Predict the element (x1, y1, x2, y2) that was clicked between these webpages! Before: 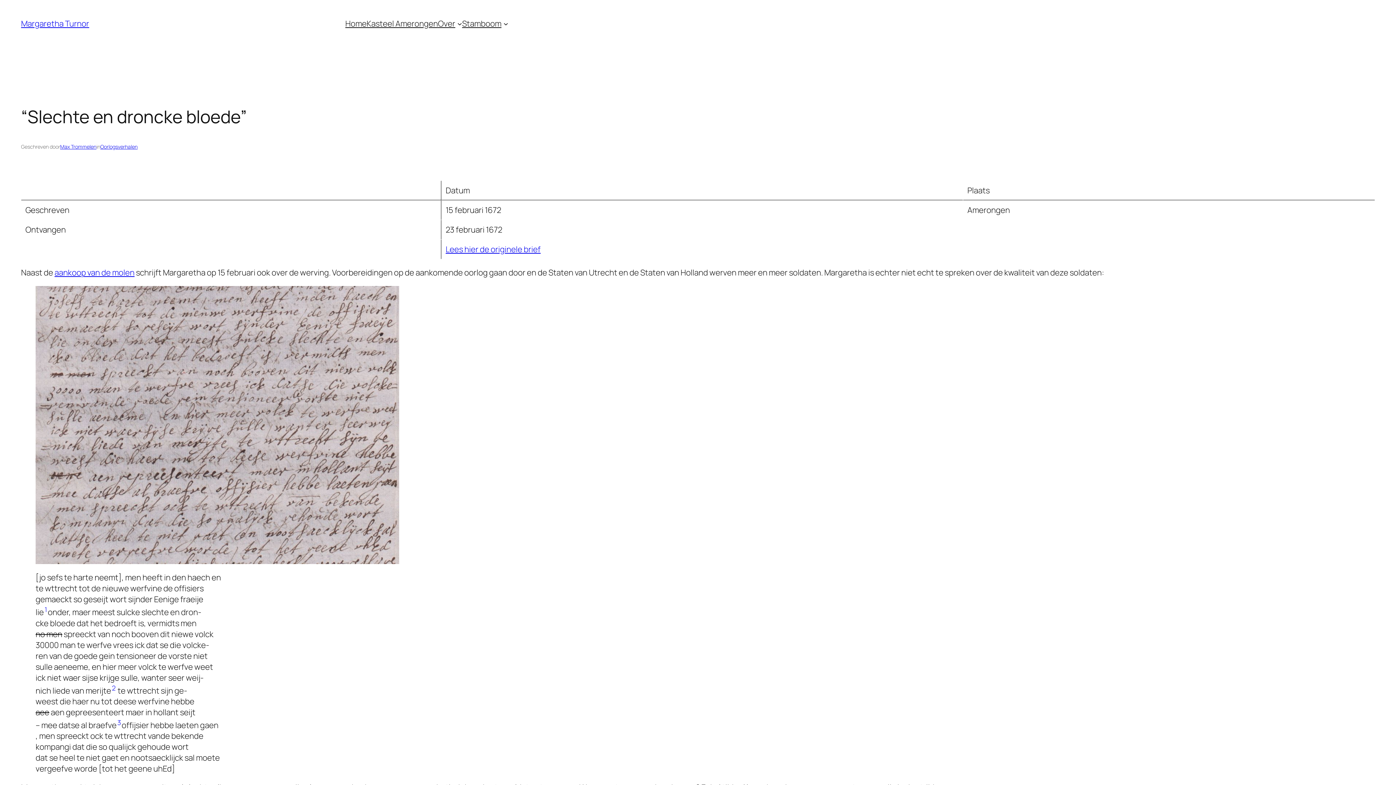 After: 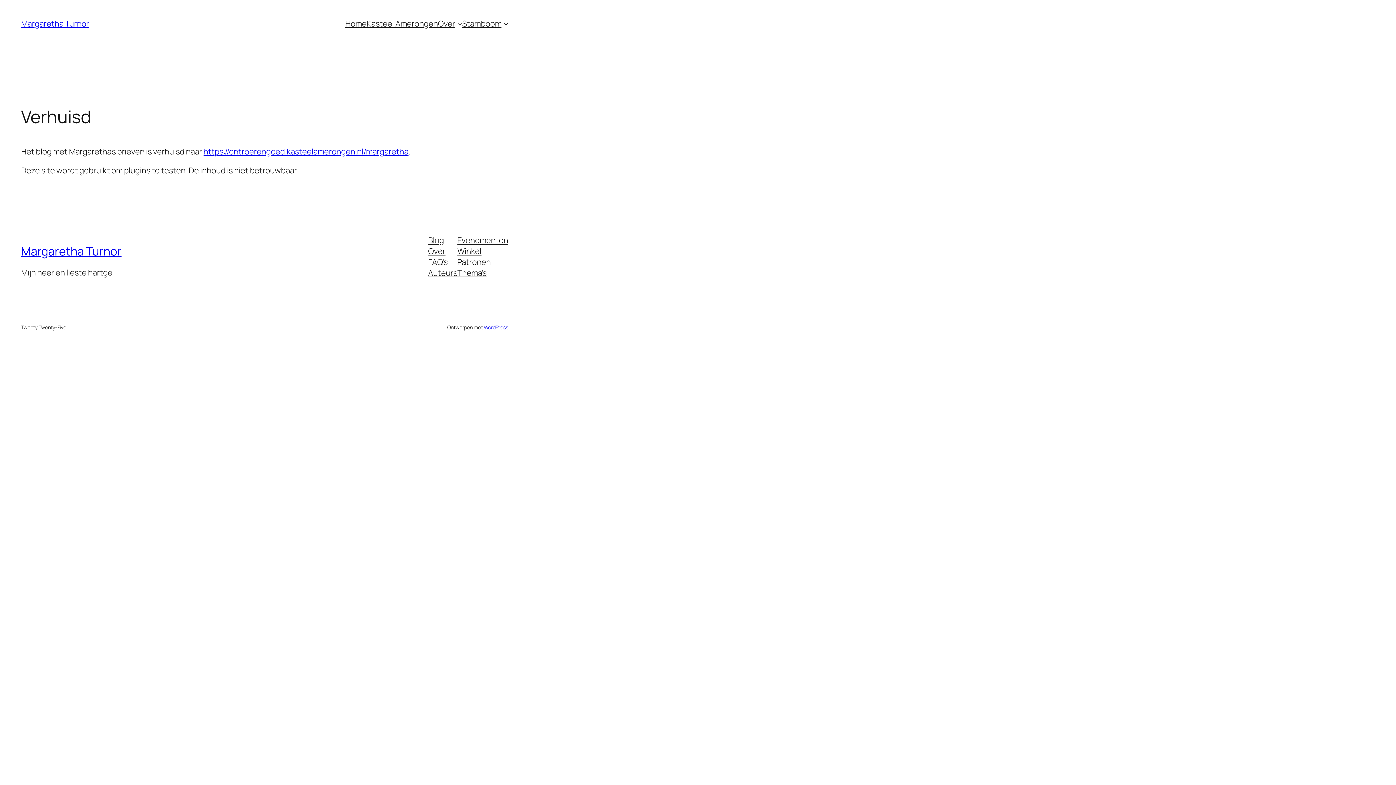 Action: bbox: (21, 18, 89, 29) label: Margaretha Turnor